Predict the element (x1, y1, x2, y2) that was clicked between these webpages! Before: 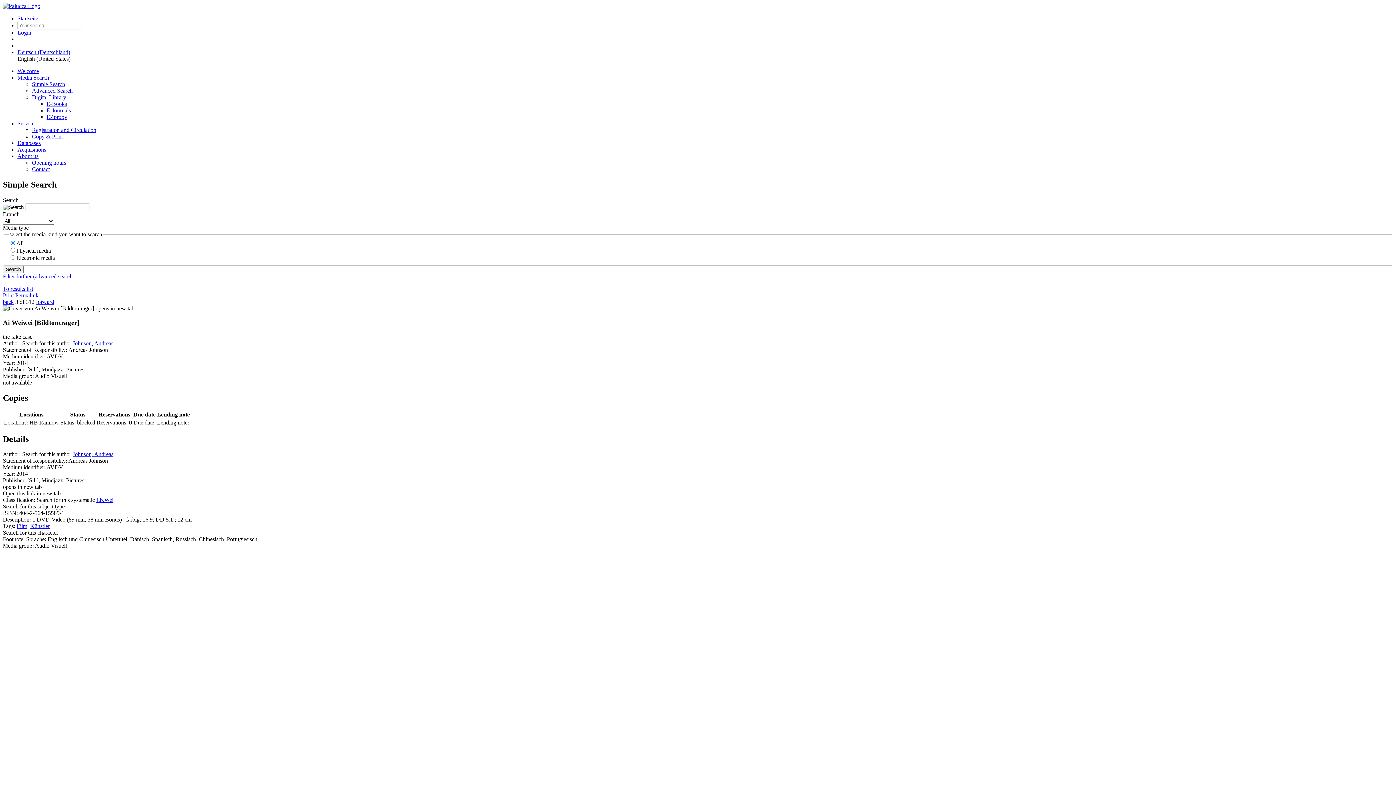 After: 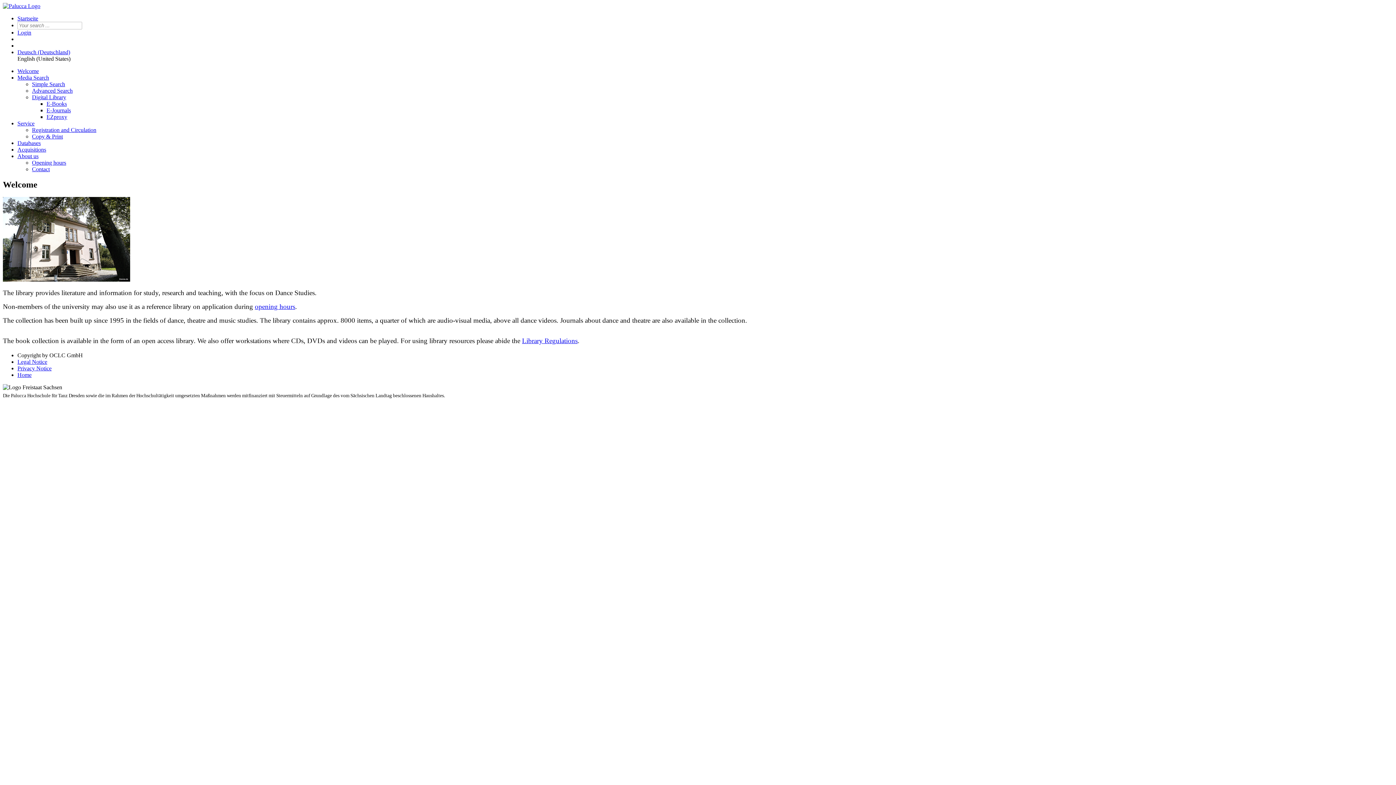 Action: bbox: (2, 2, 40, 9)